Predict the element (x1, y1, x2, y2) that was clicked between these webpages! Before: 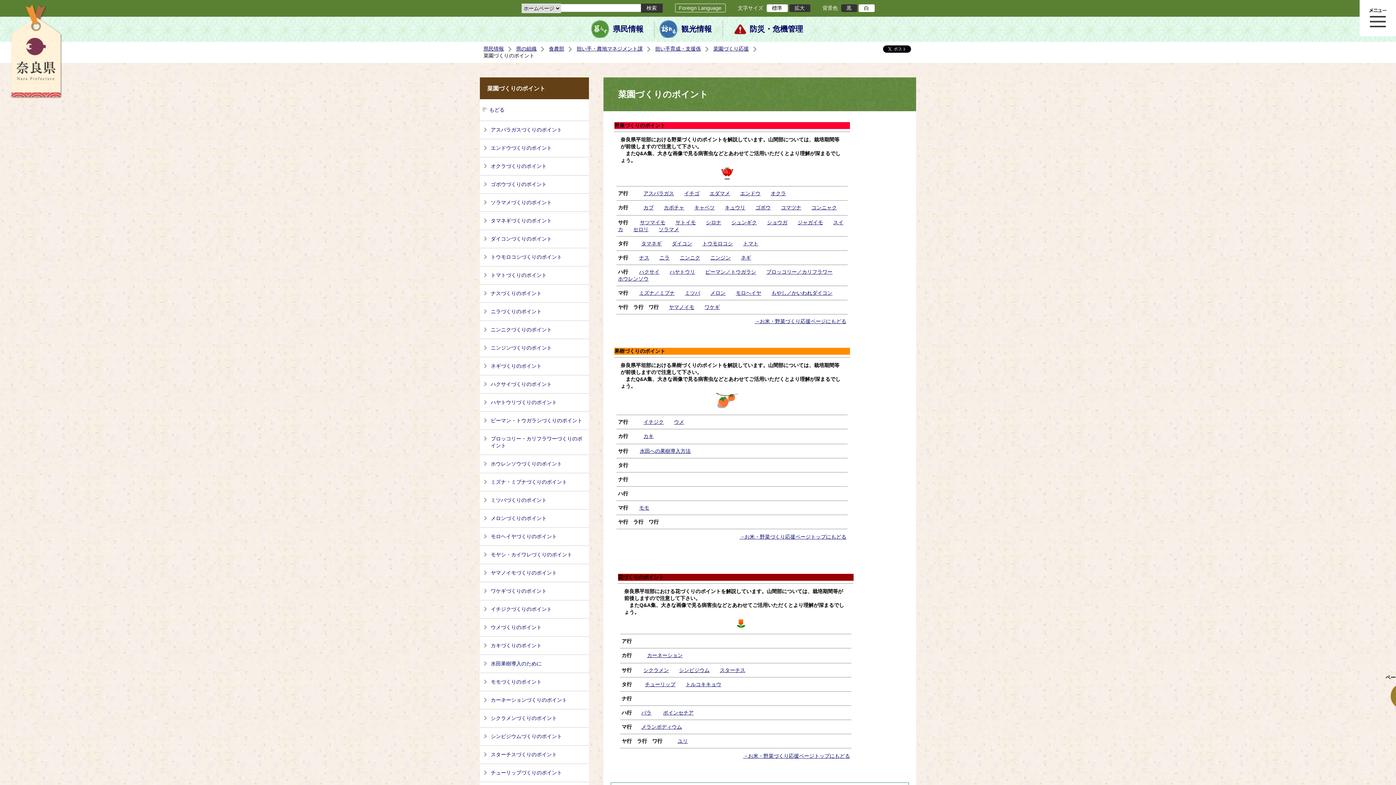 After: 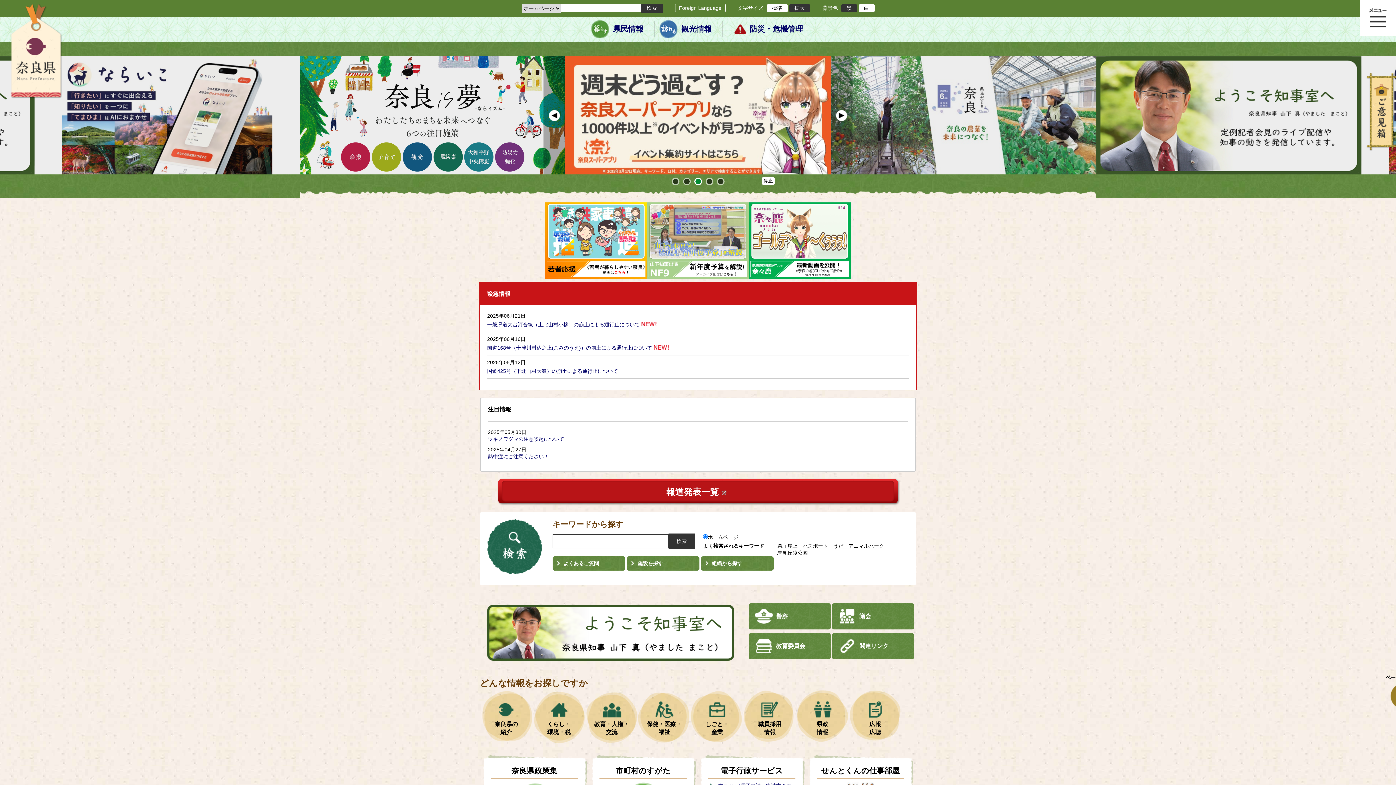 Action: bbox: (591, 16, 645, 41) label: 県民情報